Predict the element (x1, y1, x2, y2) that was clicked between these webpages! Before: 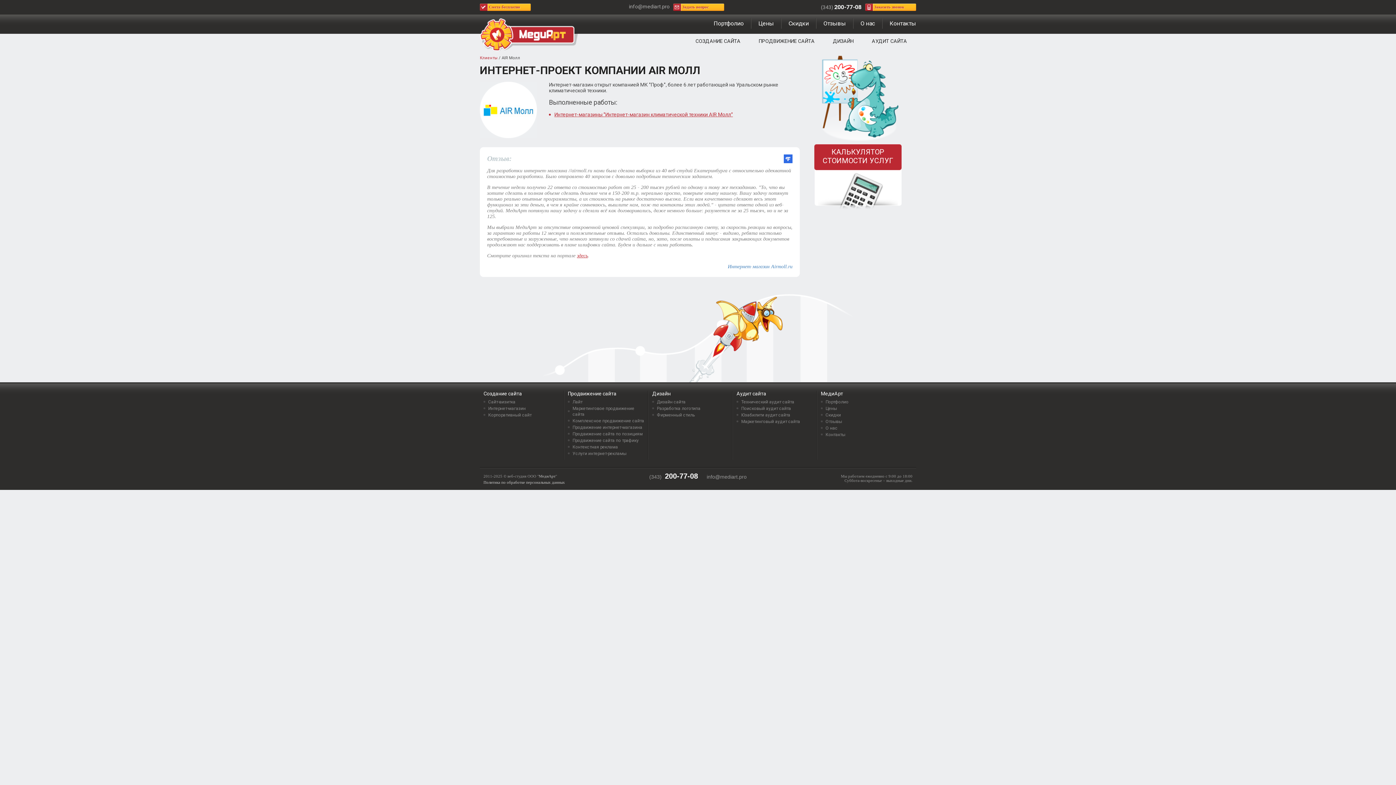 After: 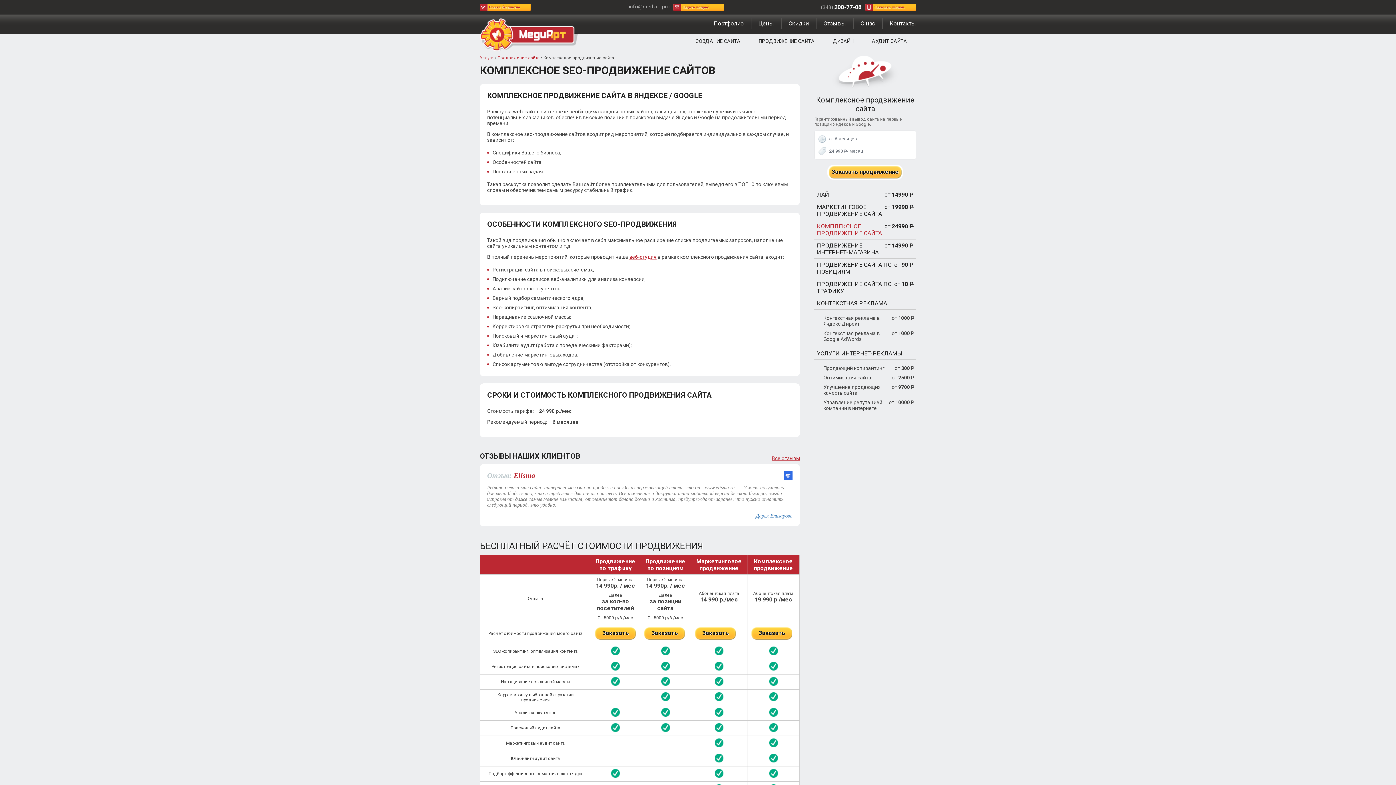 Action: label: Комплексное продвижение сайта bbox: (572, 418, 644, 423)